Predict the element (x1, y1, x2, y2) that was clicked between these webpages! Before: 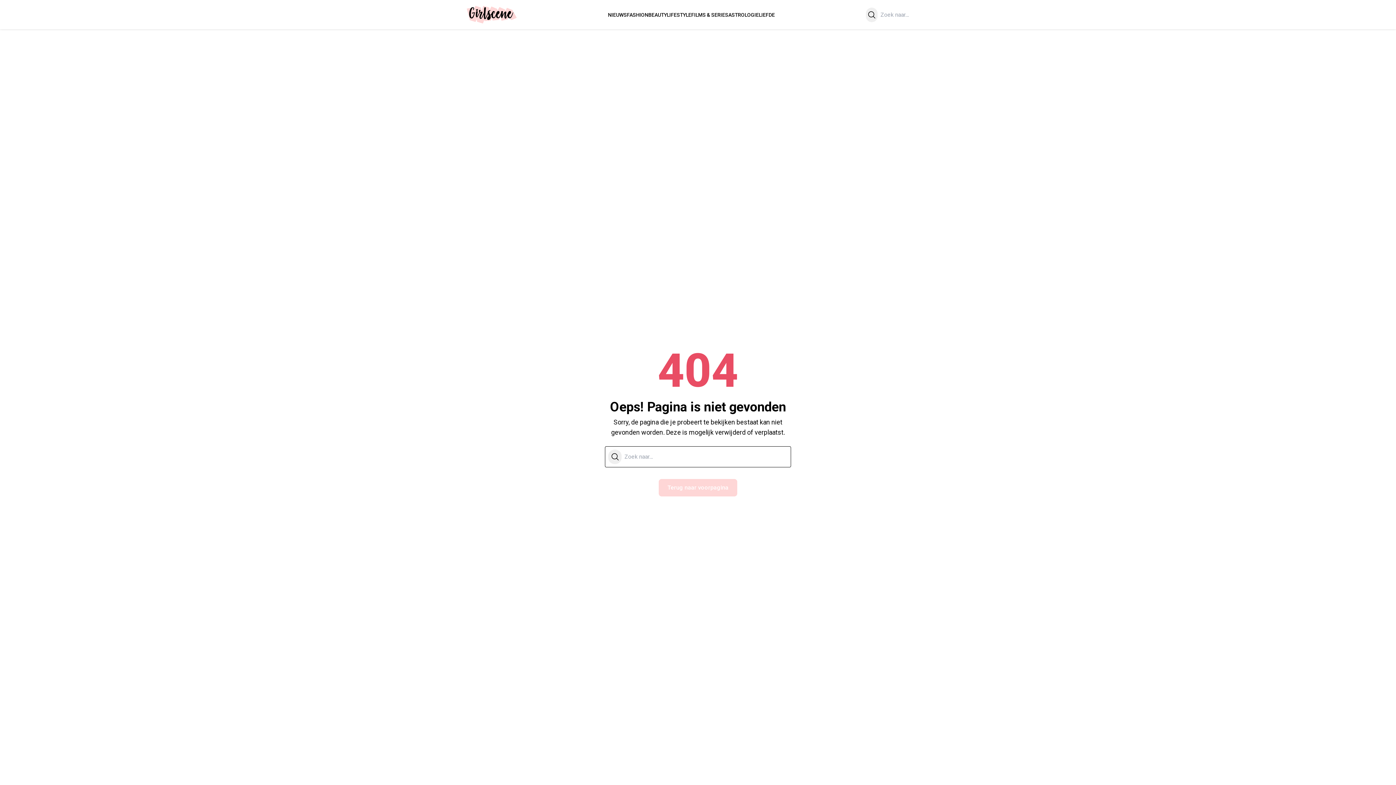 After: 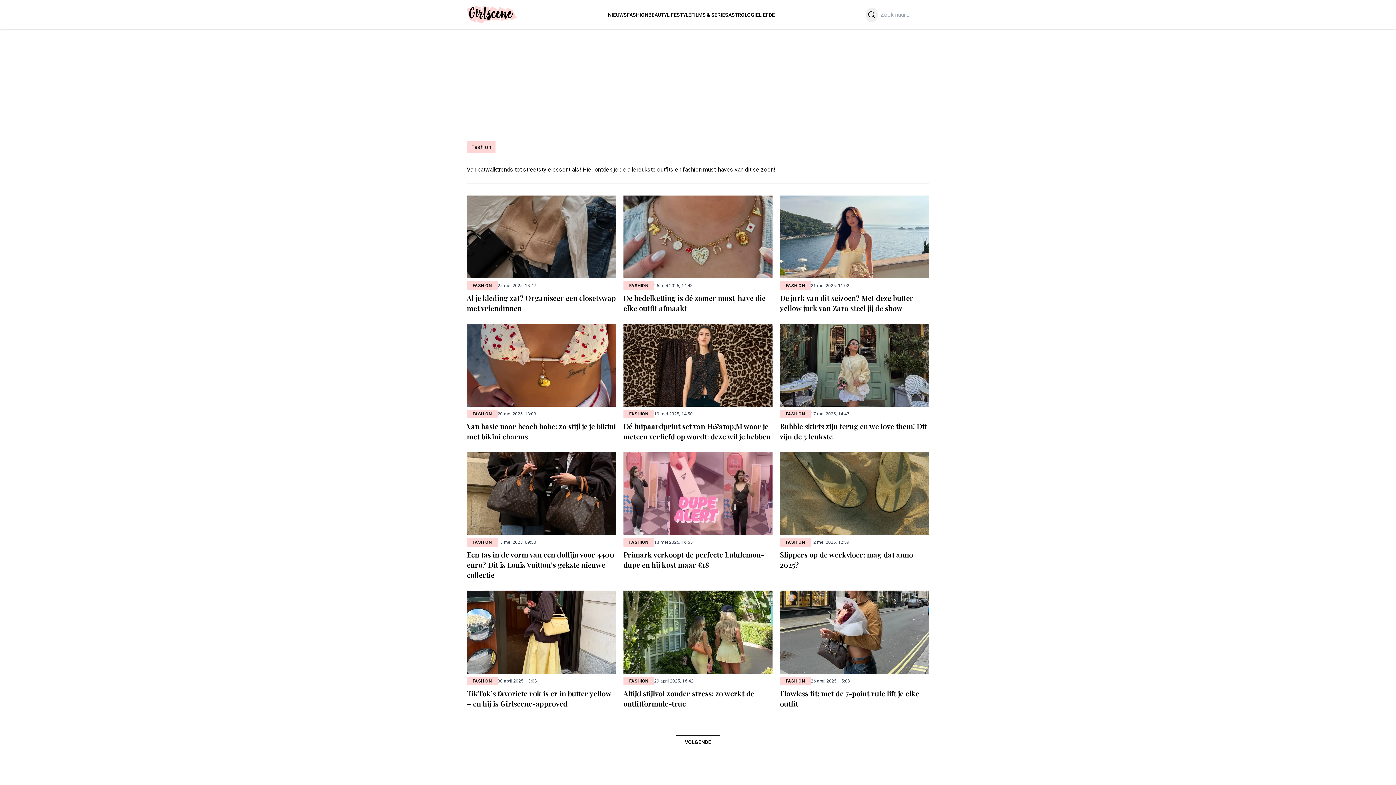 Action: bbox: (627, 11, 648, 17) label: FASHION